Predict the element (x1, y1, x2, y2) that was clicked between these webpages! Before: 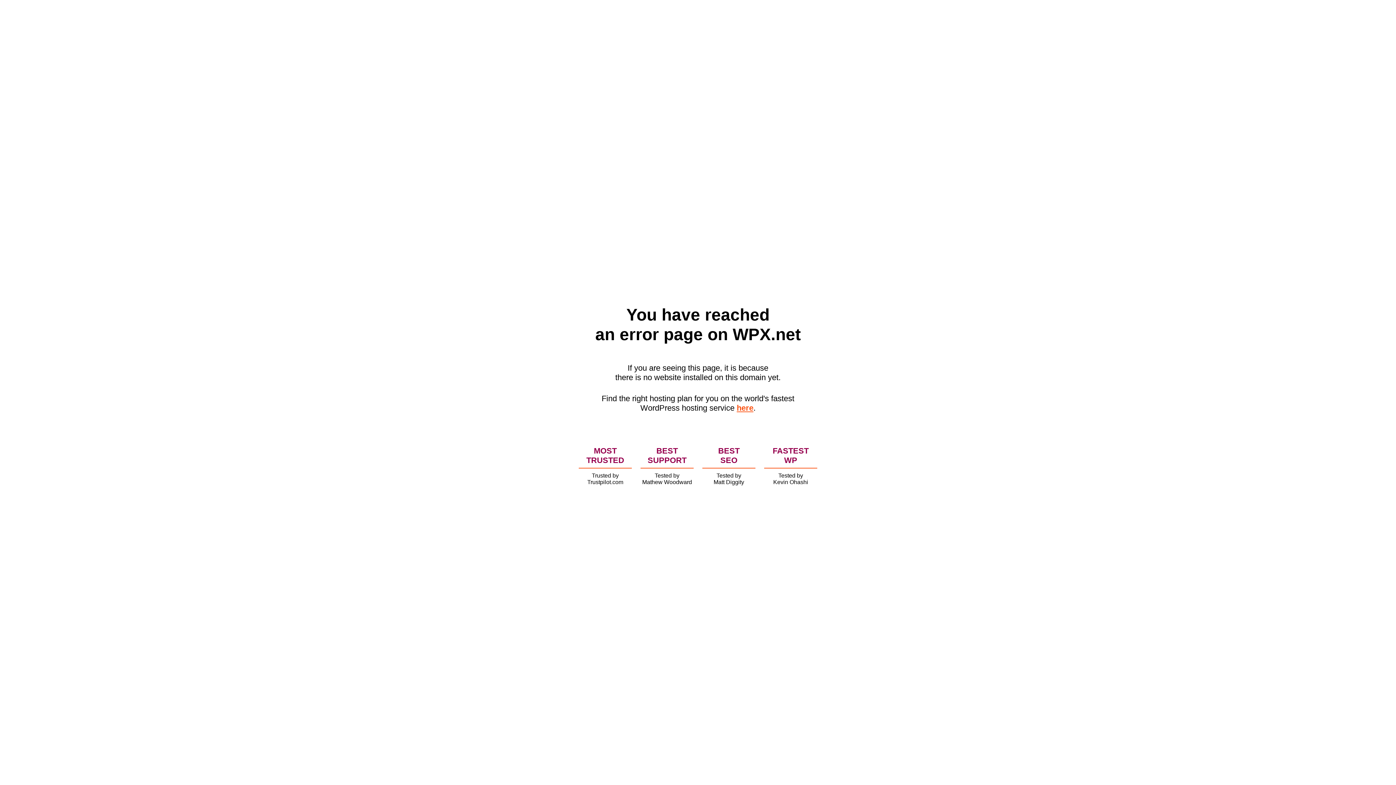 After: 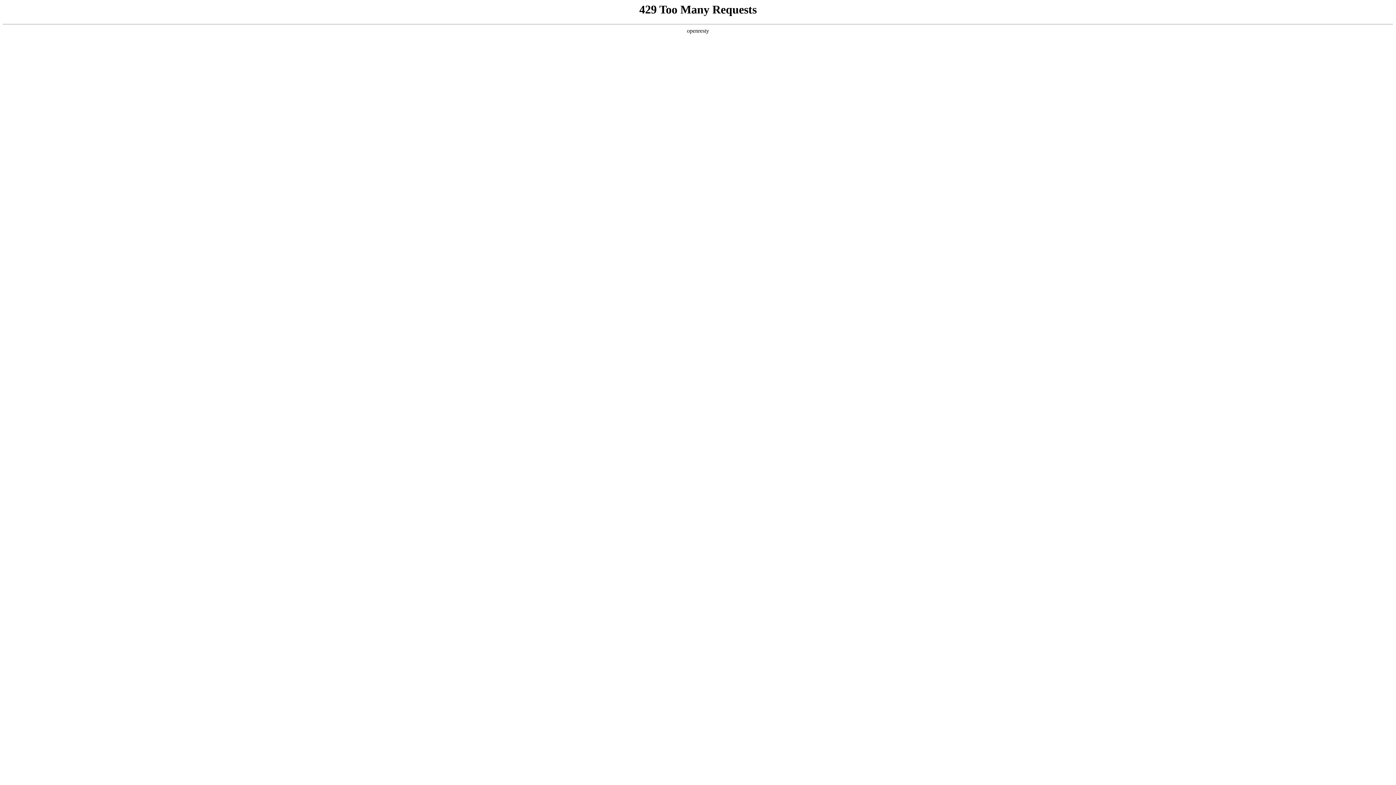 Action: bbox: (736, 403, 753, 412) label: here